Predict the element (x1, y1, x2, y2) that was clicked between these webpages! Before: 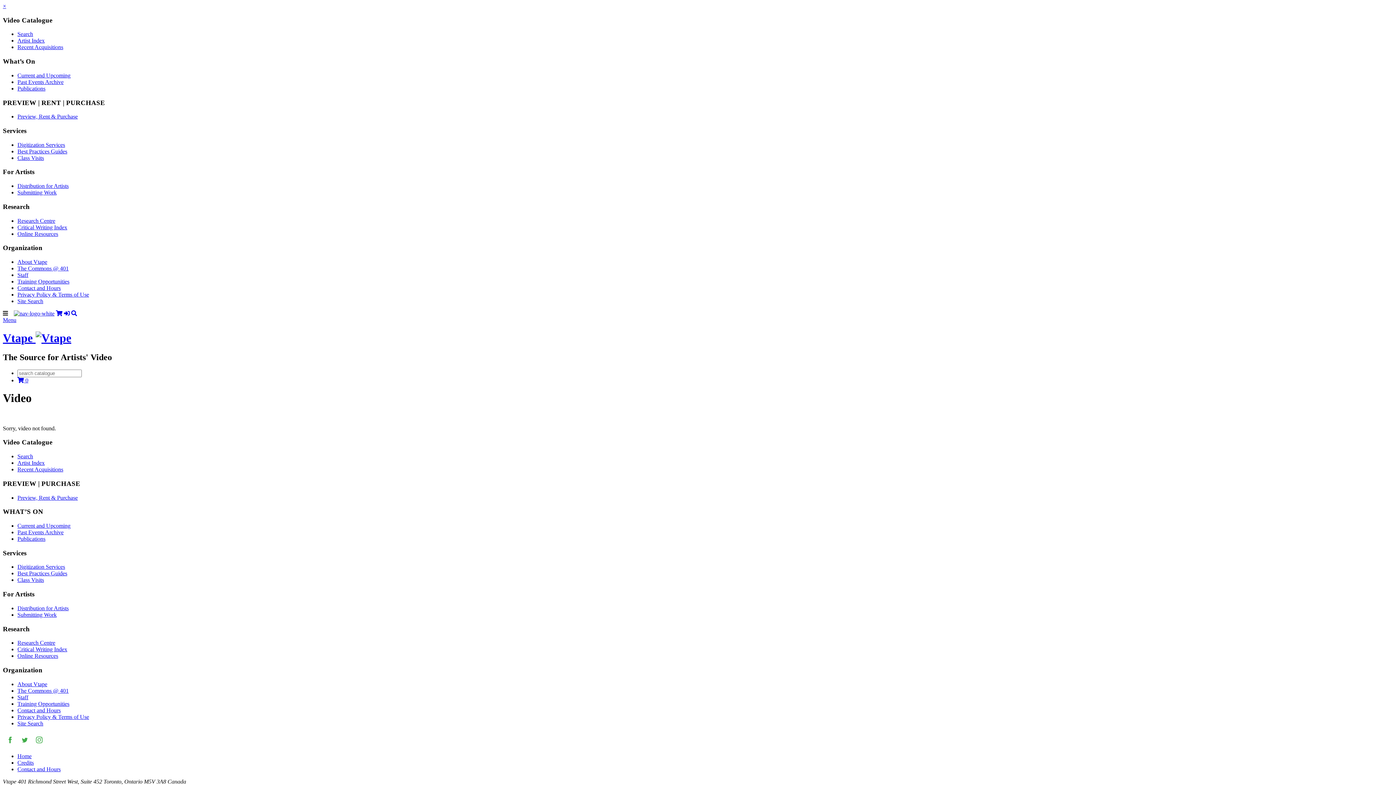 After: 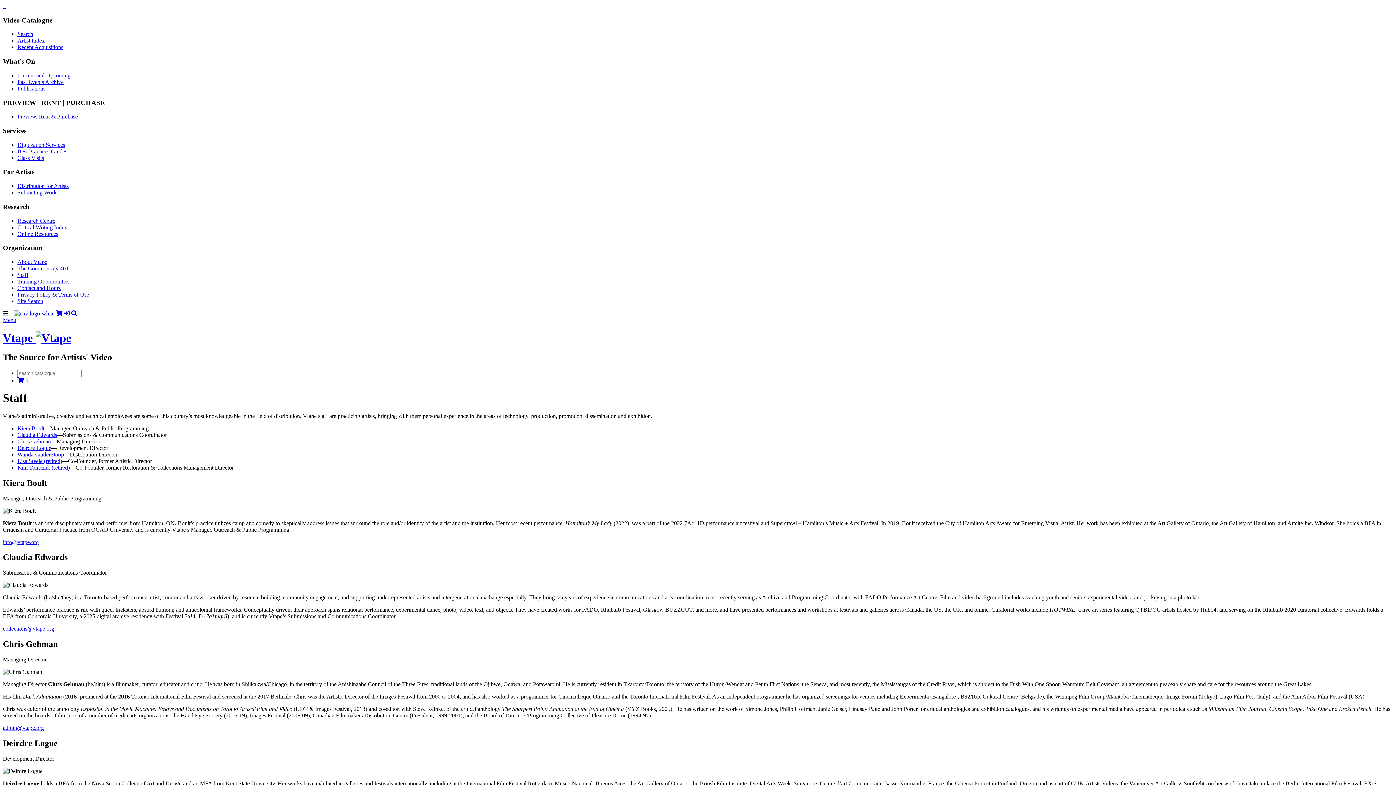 Action: bbox: (17, 272, 28, 278) label: Staff